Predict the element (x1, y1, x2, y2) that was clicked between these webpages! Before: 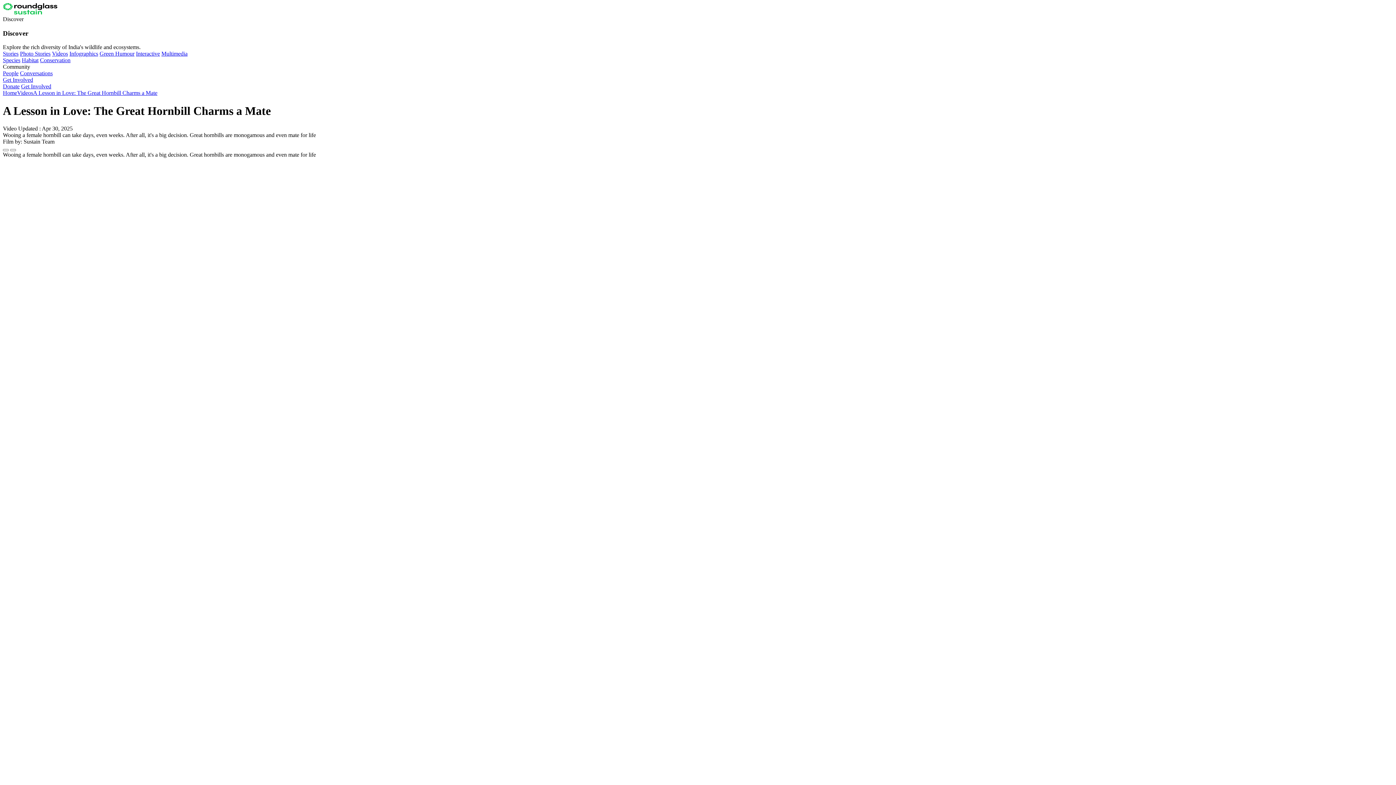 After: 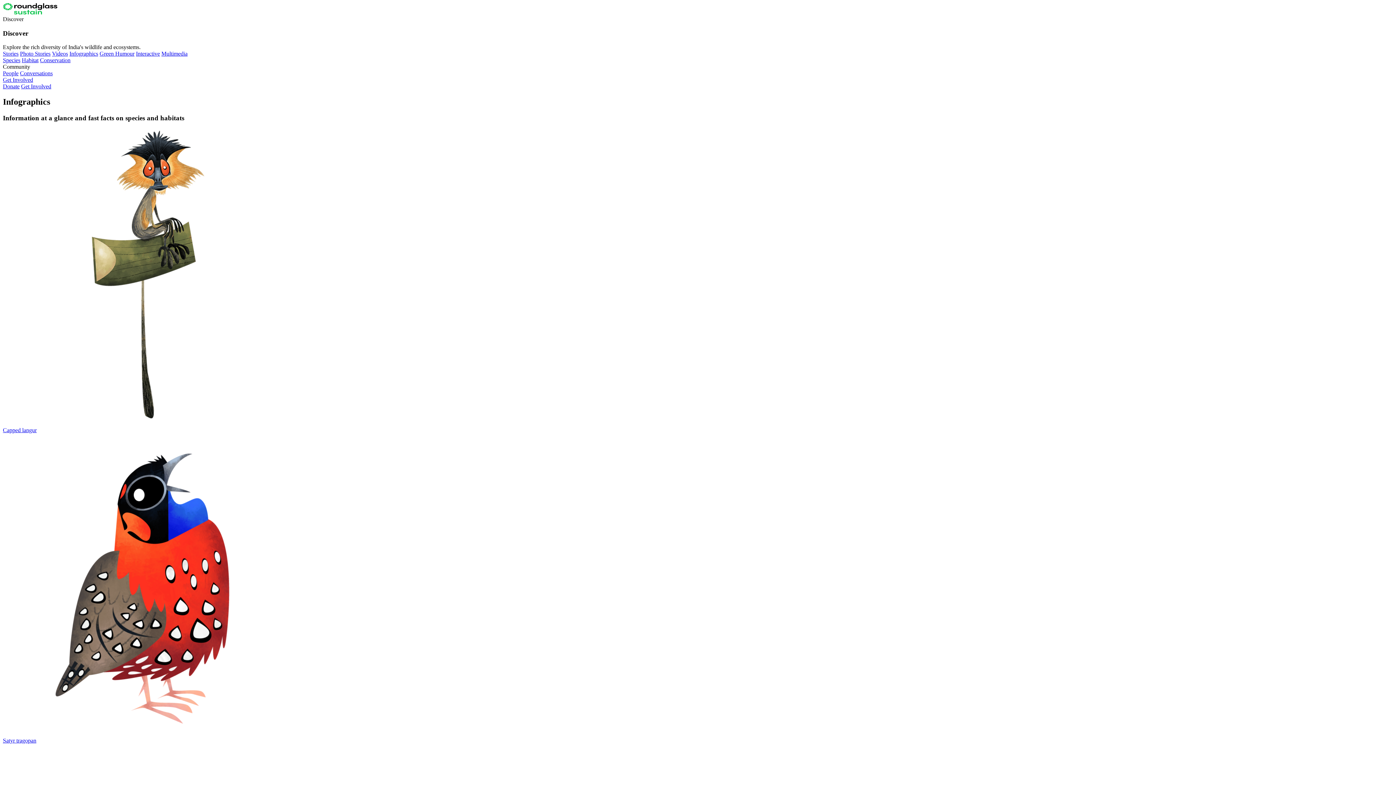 Action: label: Infographics bbox: (69, 50, 98, 56)